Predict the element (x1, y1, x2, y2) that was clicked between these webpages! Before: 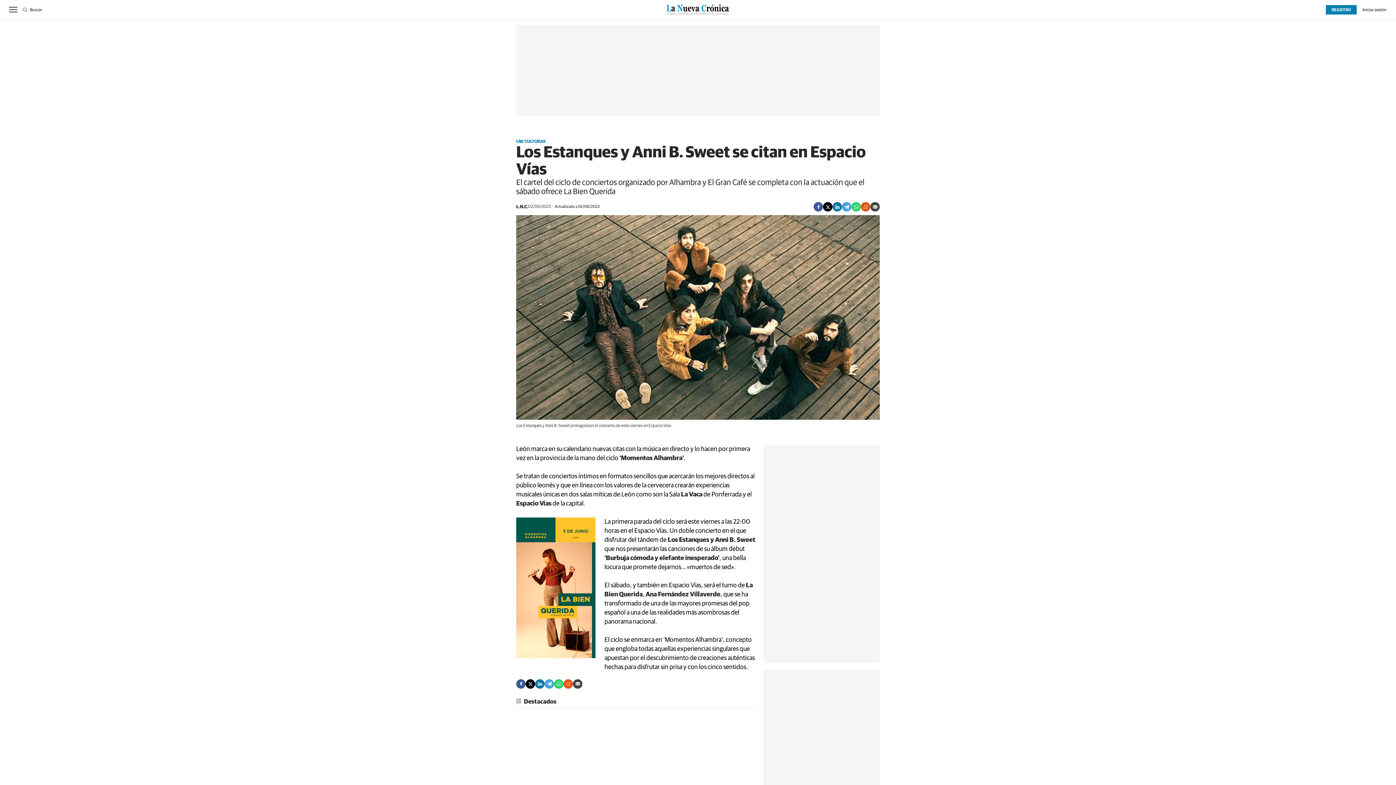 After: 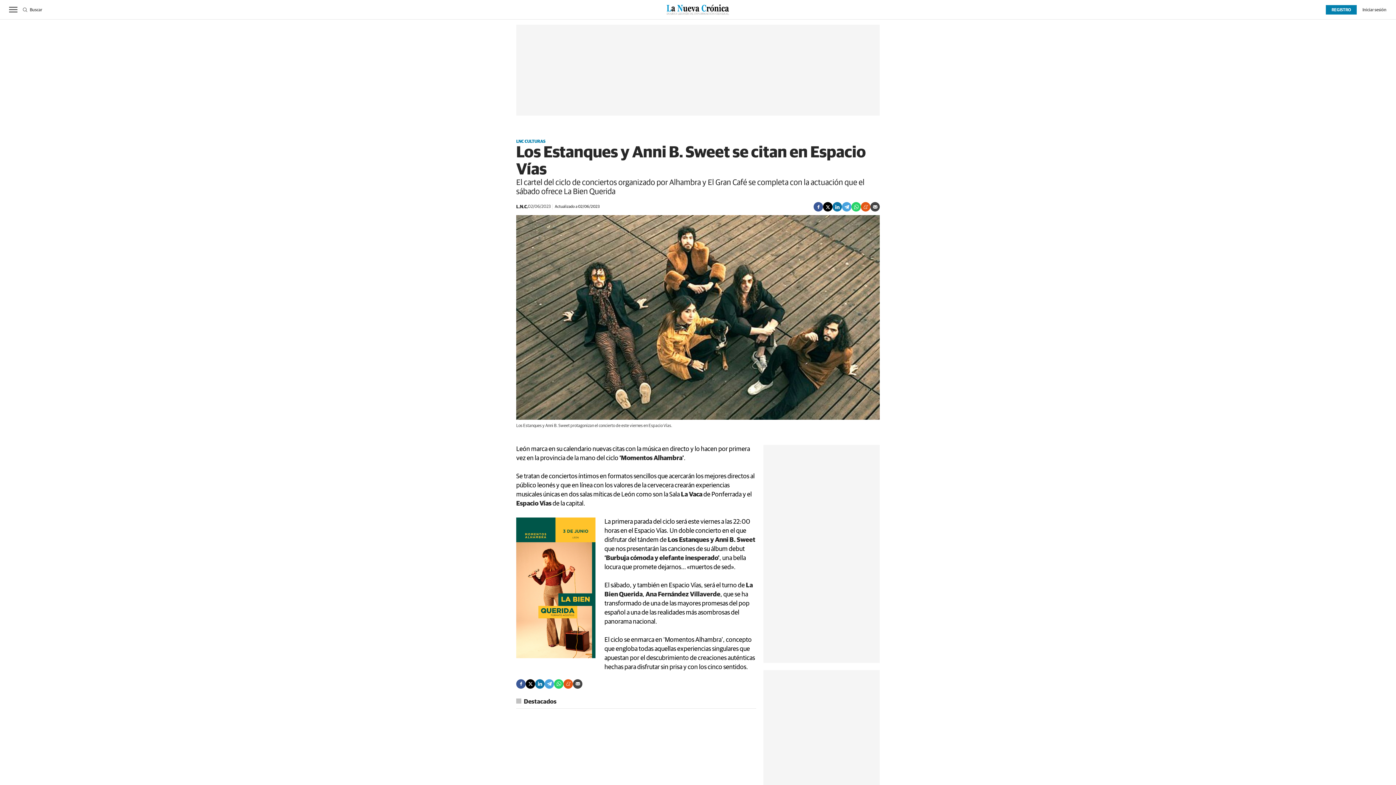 Action: bbox: (573, 679, 582, 688)